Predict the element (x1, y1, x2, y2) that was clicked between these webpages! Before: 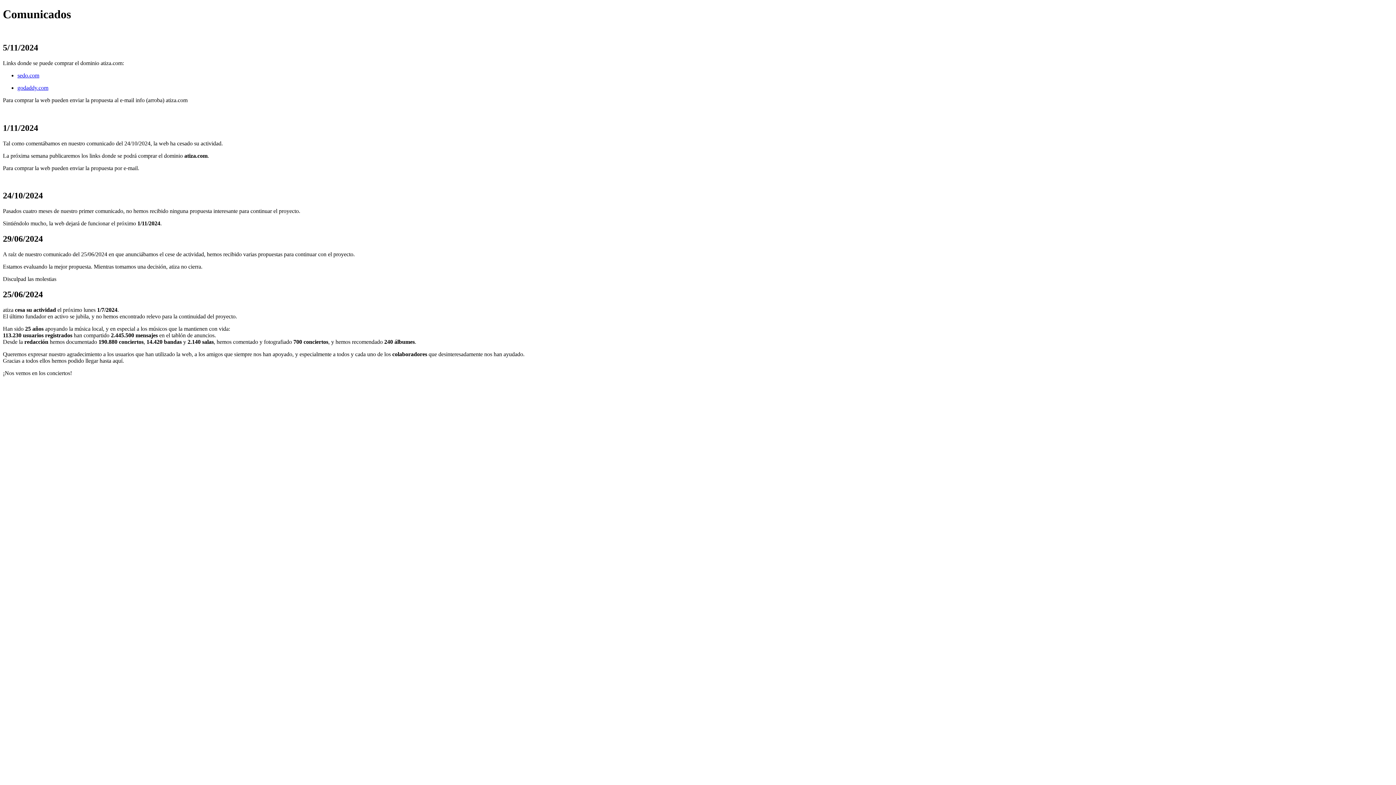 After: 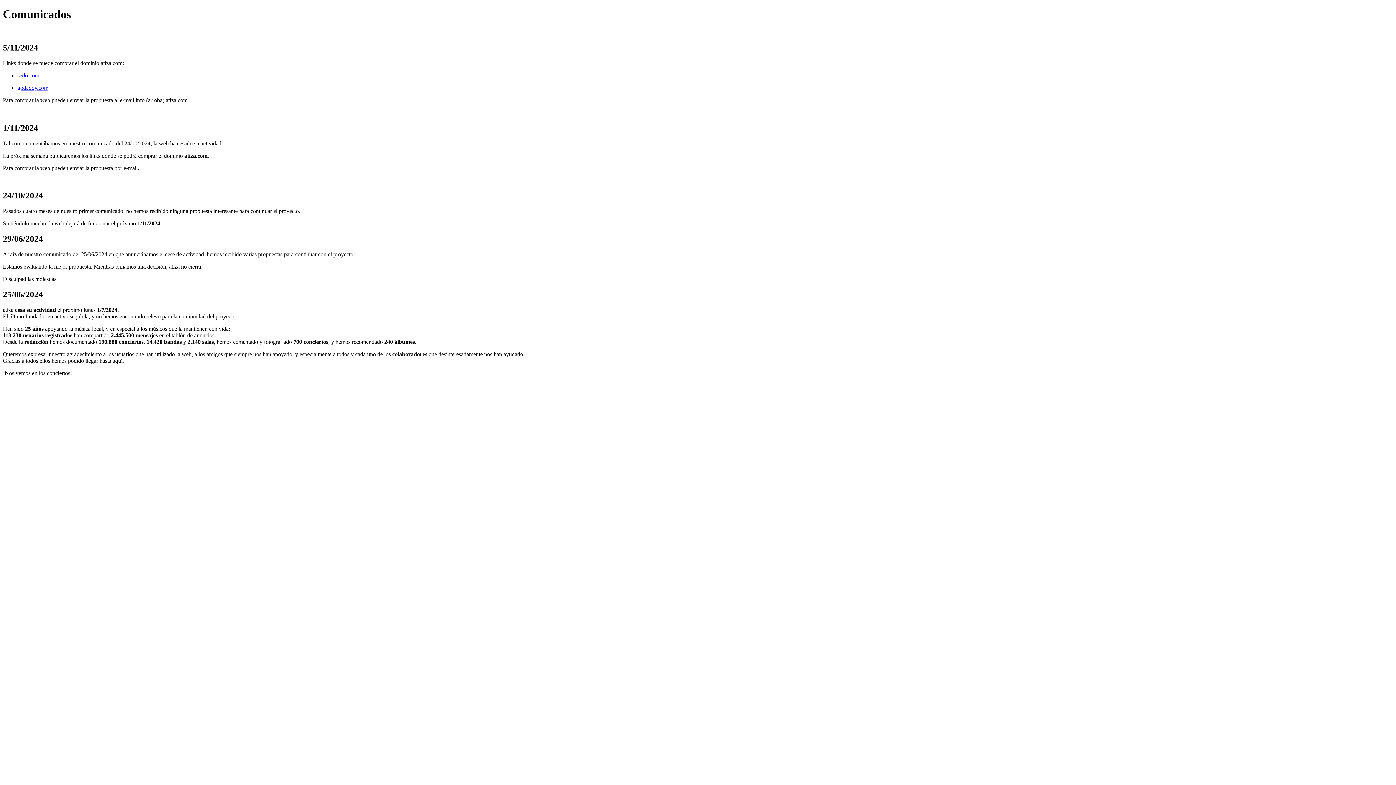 Action: label: sedo.com bbox: (17, 72, 39, 78)